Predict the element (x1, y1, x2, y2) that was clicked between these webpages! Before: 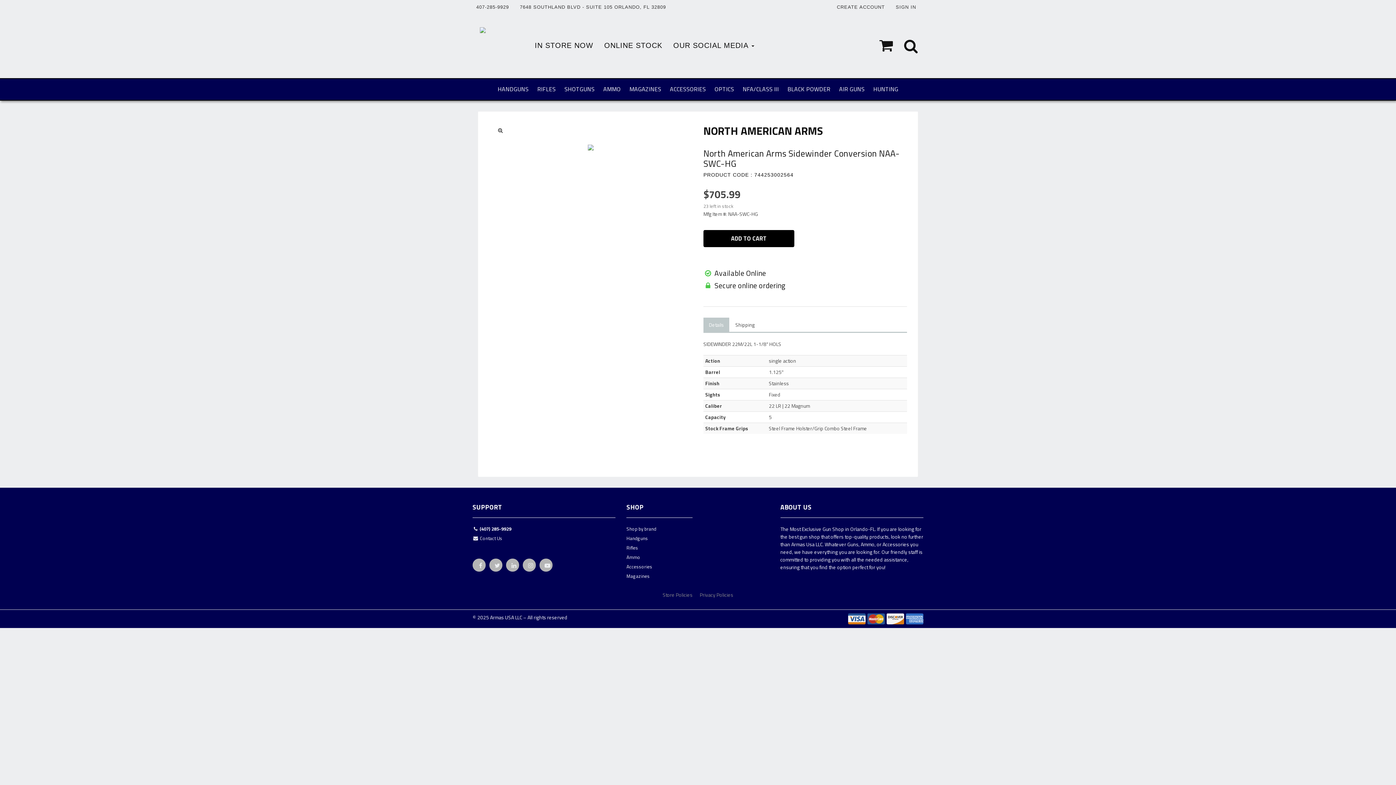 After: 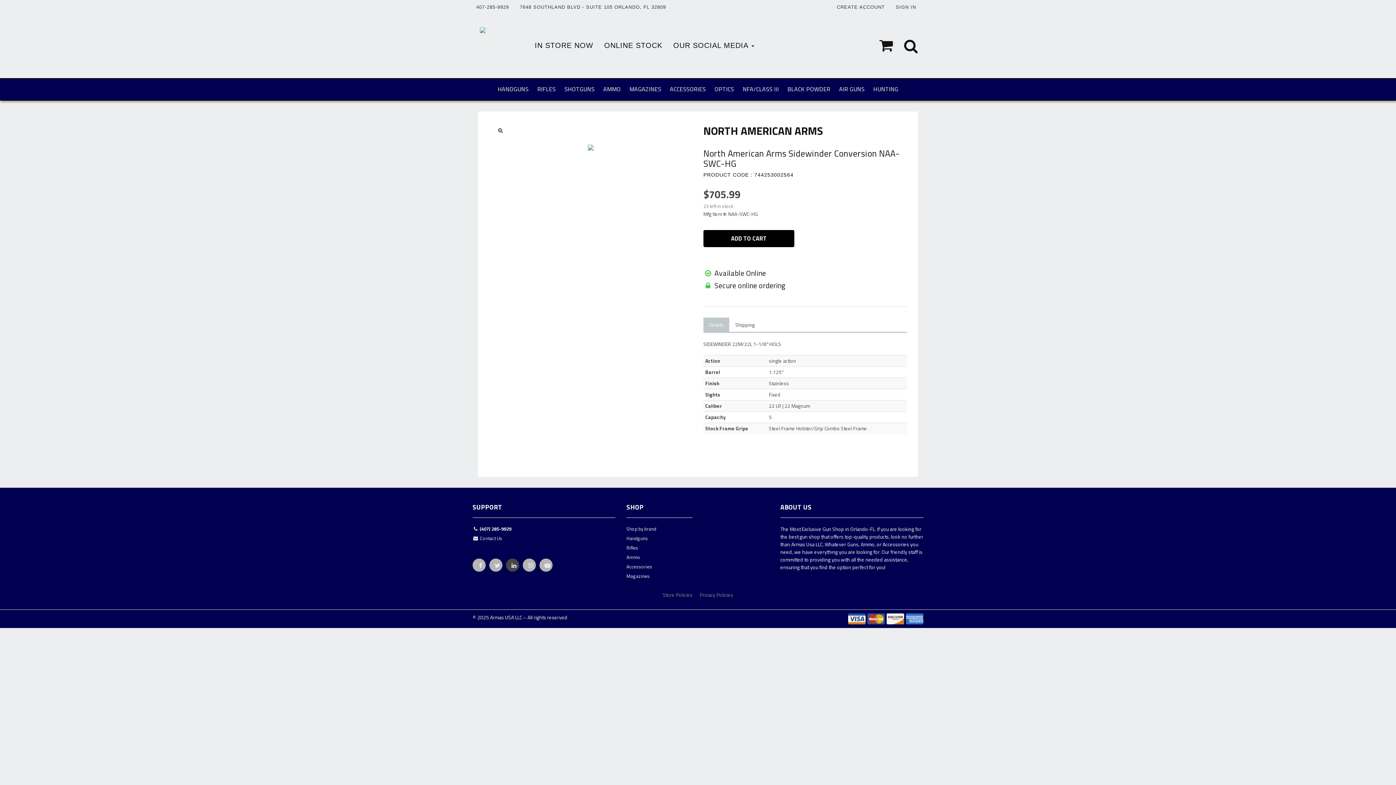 Action: bbox: (506, 559, 518, 574)